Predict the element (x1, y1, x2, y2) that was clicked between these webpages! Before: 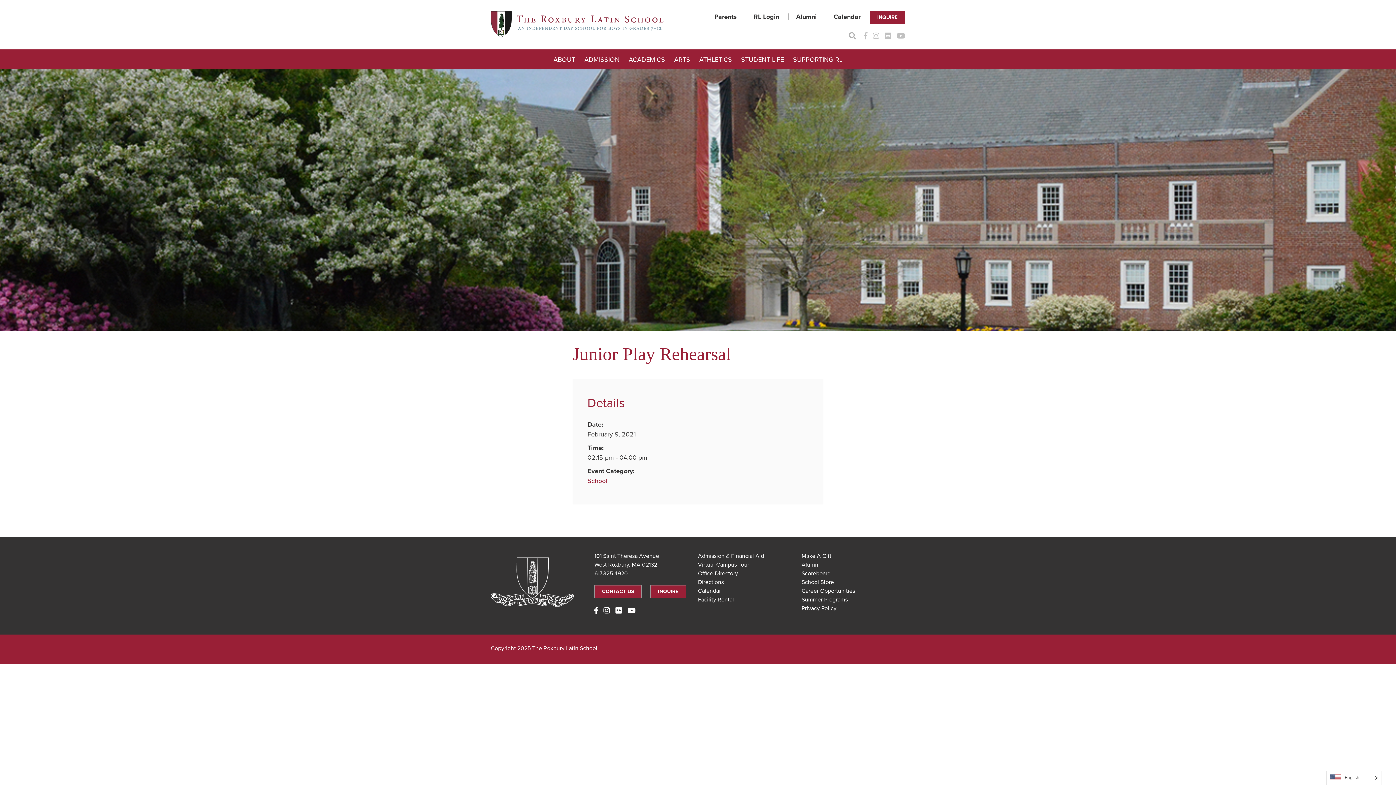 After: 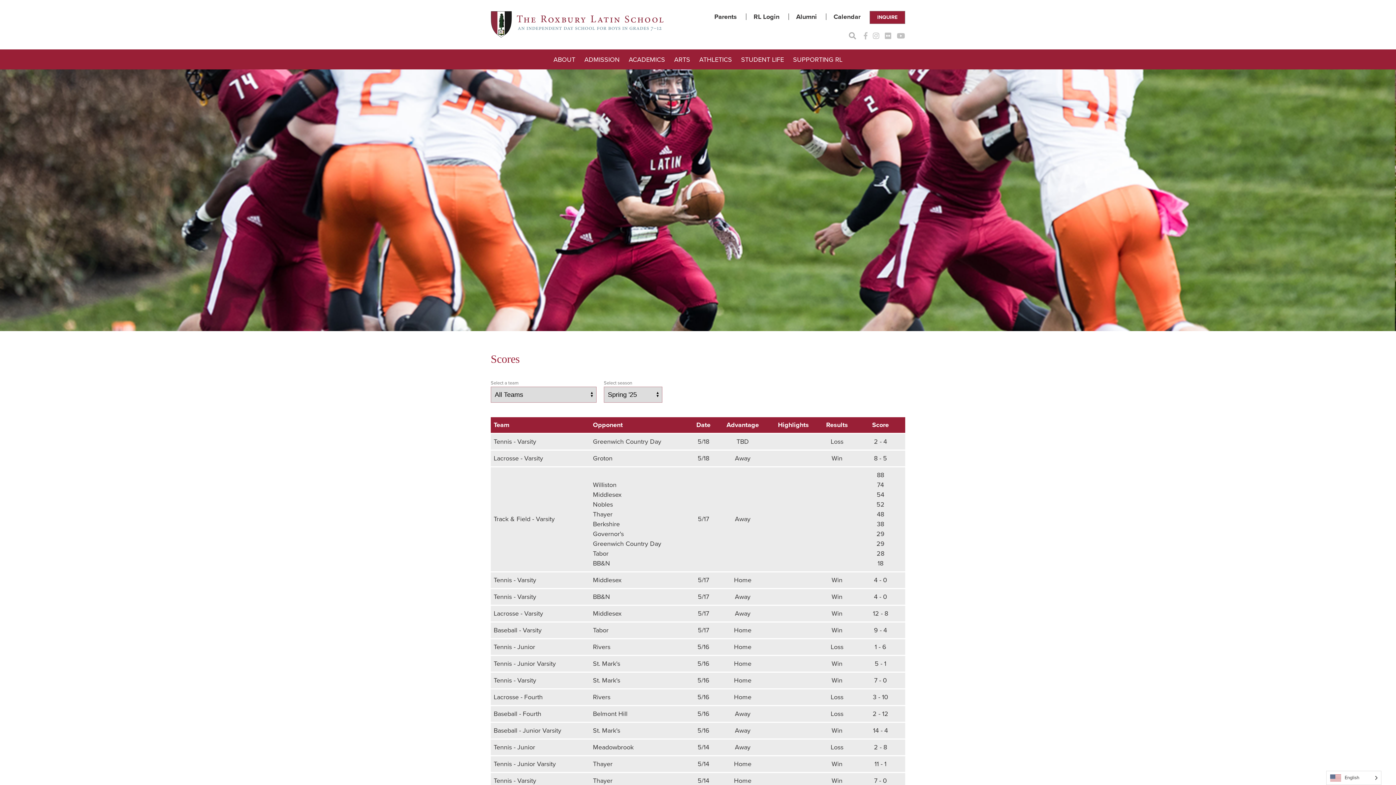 Action: label: Scoreboard bbox: (801, 570, 830, 577)